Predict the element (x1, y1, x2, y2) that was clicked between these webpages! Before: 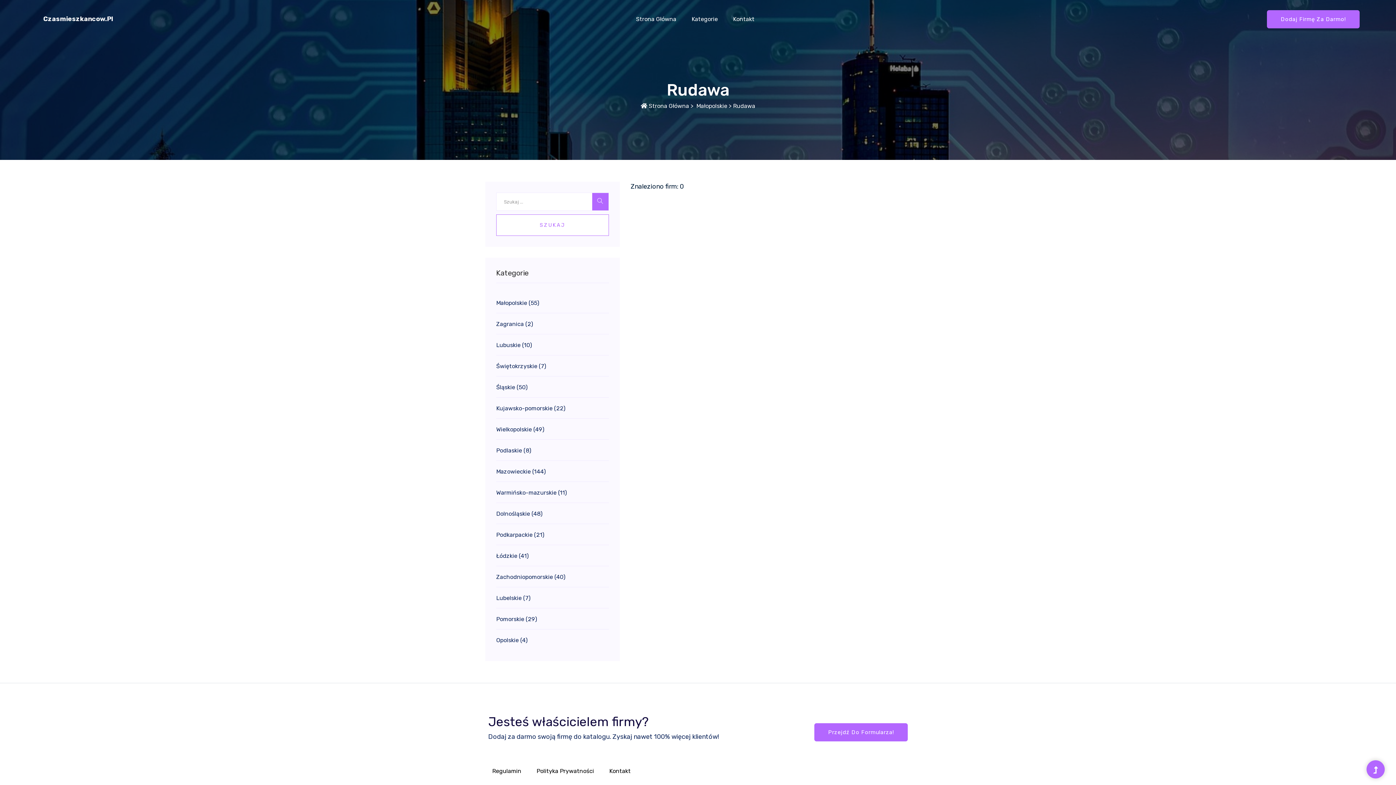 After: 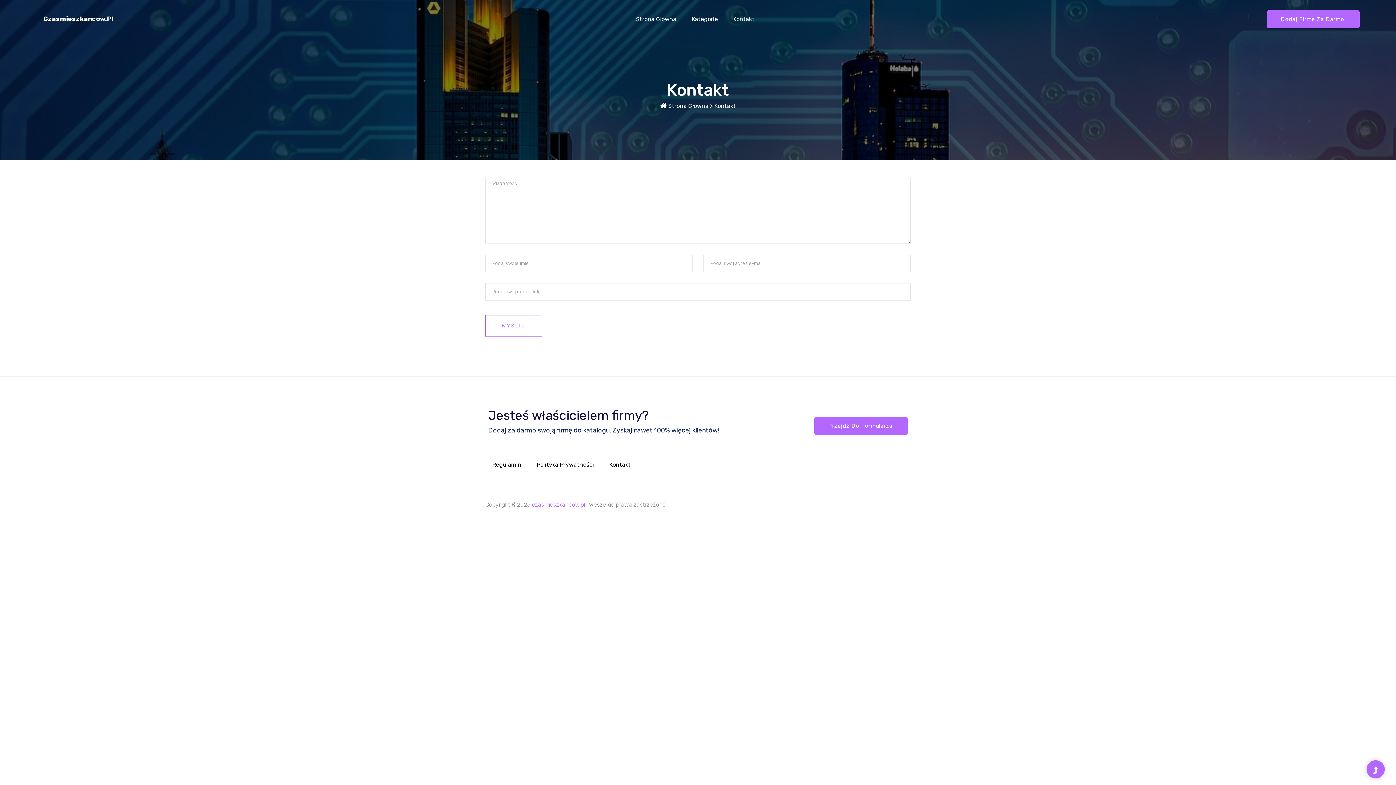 Action: label: Kontakt bbox: (726, 0, 761, 37)